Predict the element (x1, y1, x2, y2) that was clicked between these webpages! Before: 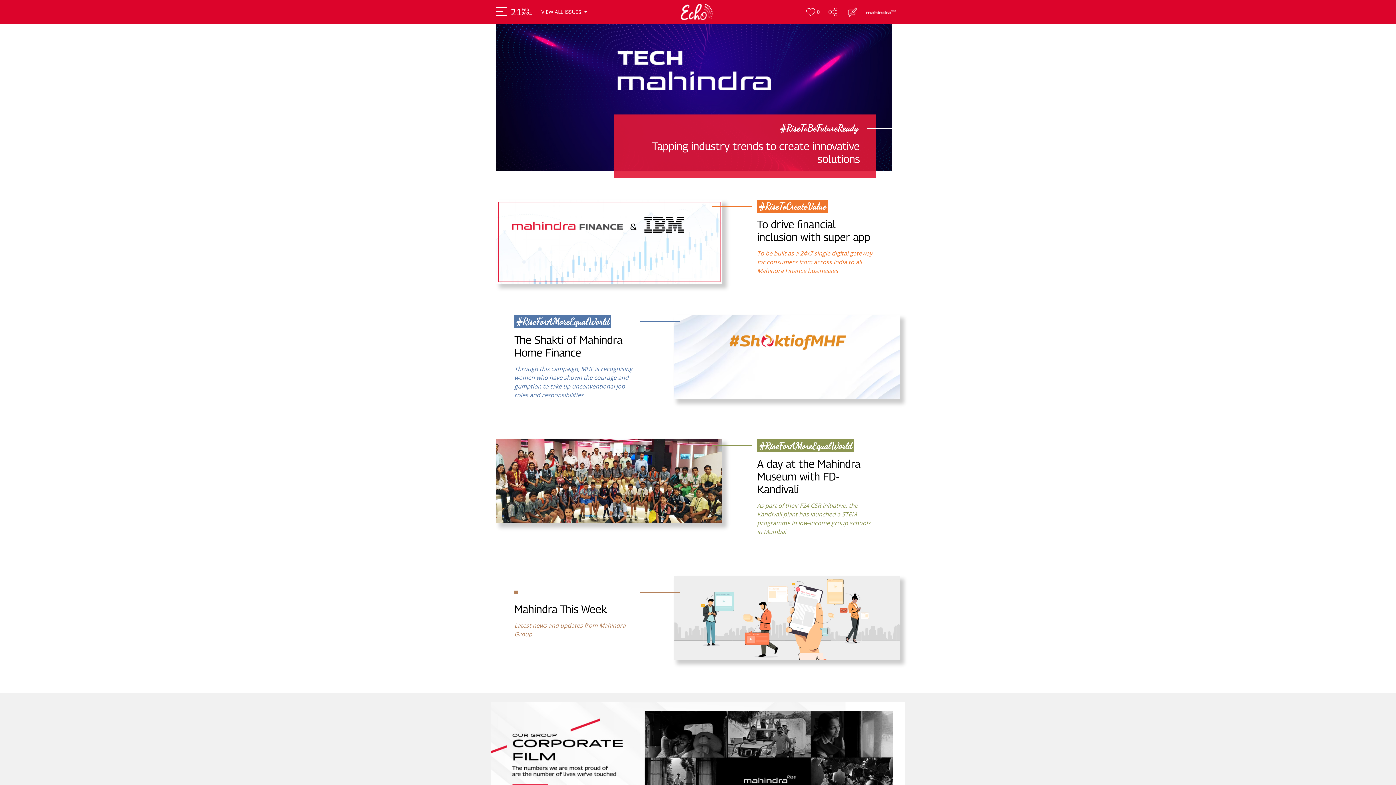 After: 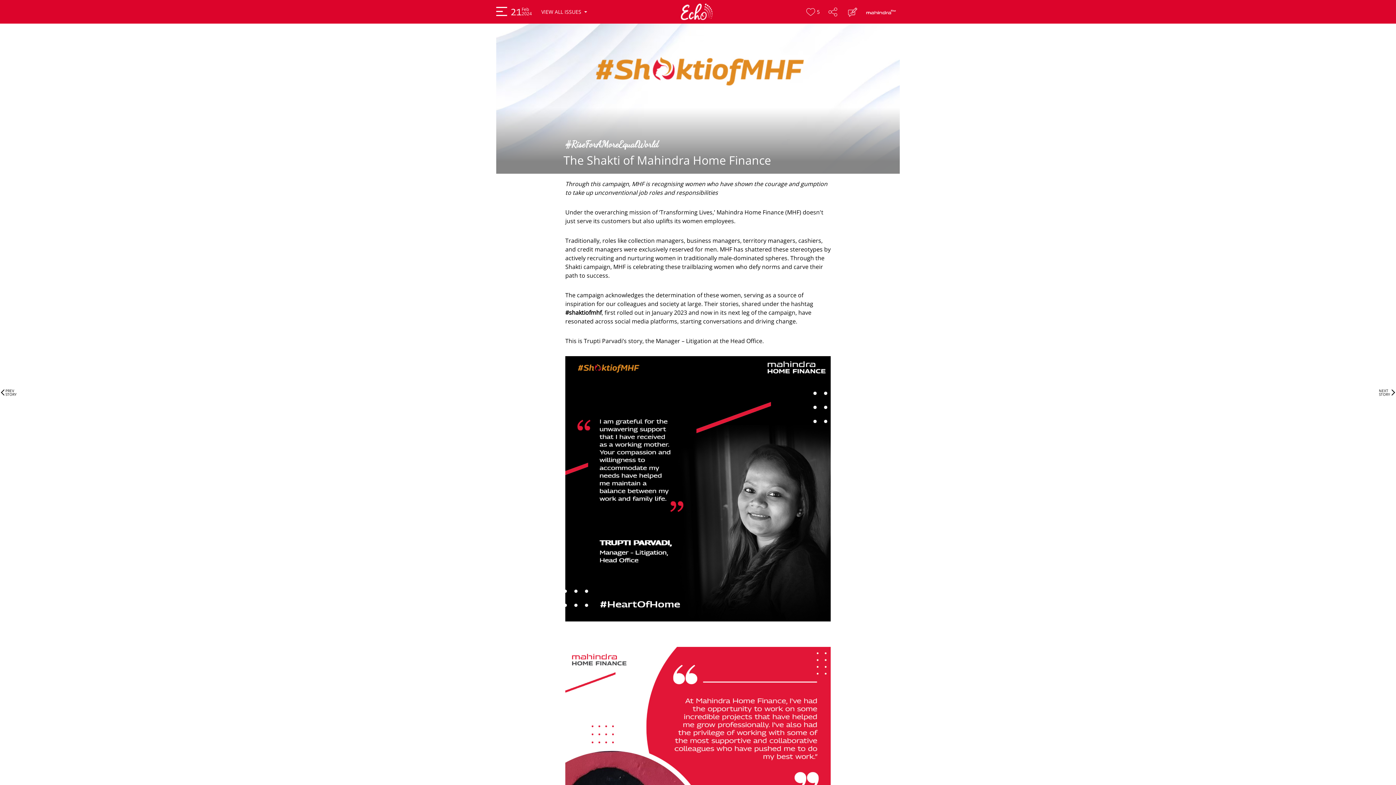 Action: bbox: (496, 315, 900, 417) label: #RiseForAMoreEqualWorld 
The Shakti of Mahindra Home Finance

Through this campaign, MHF is recognising women who have shown the courage and gumption to take up unconventional job roles and responsibilities

Read more